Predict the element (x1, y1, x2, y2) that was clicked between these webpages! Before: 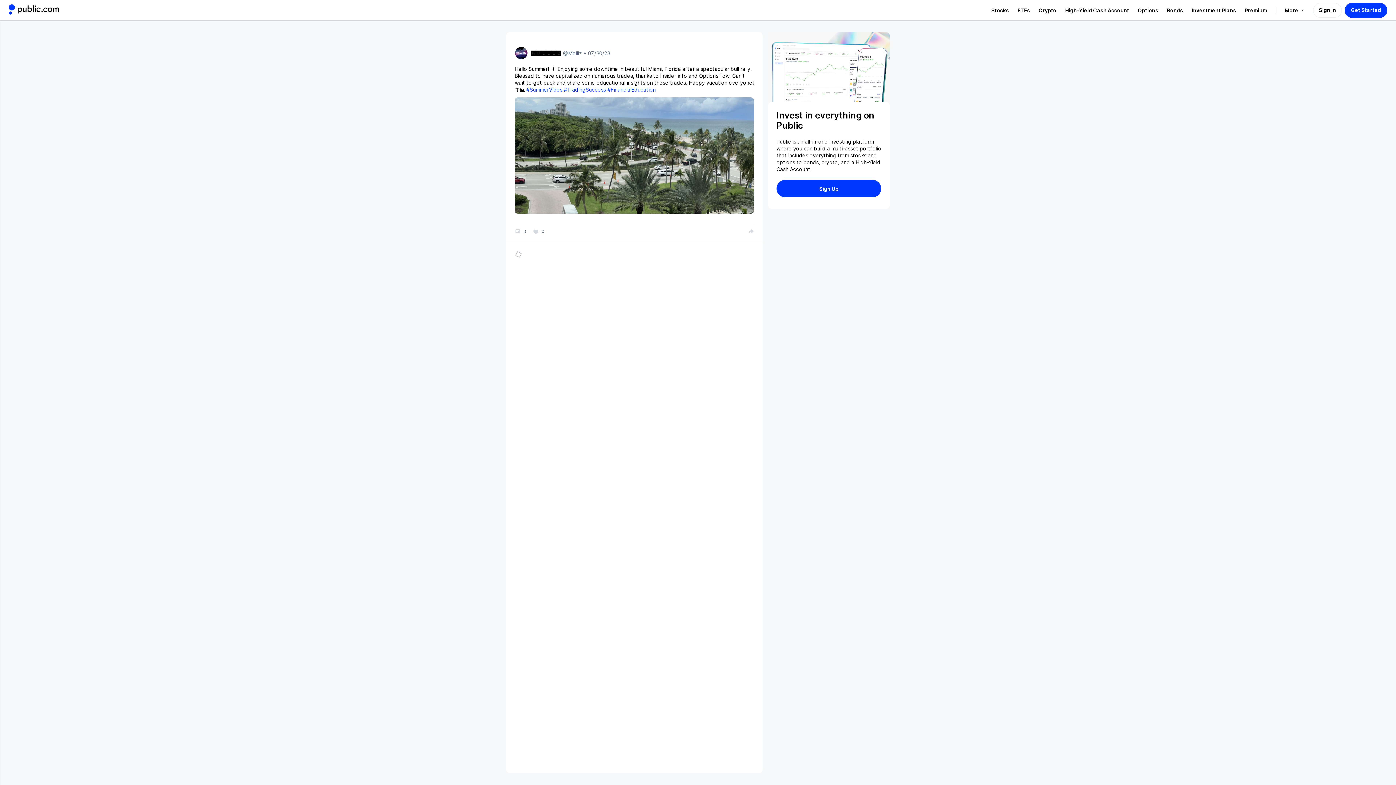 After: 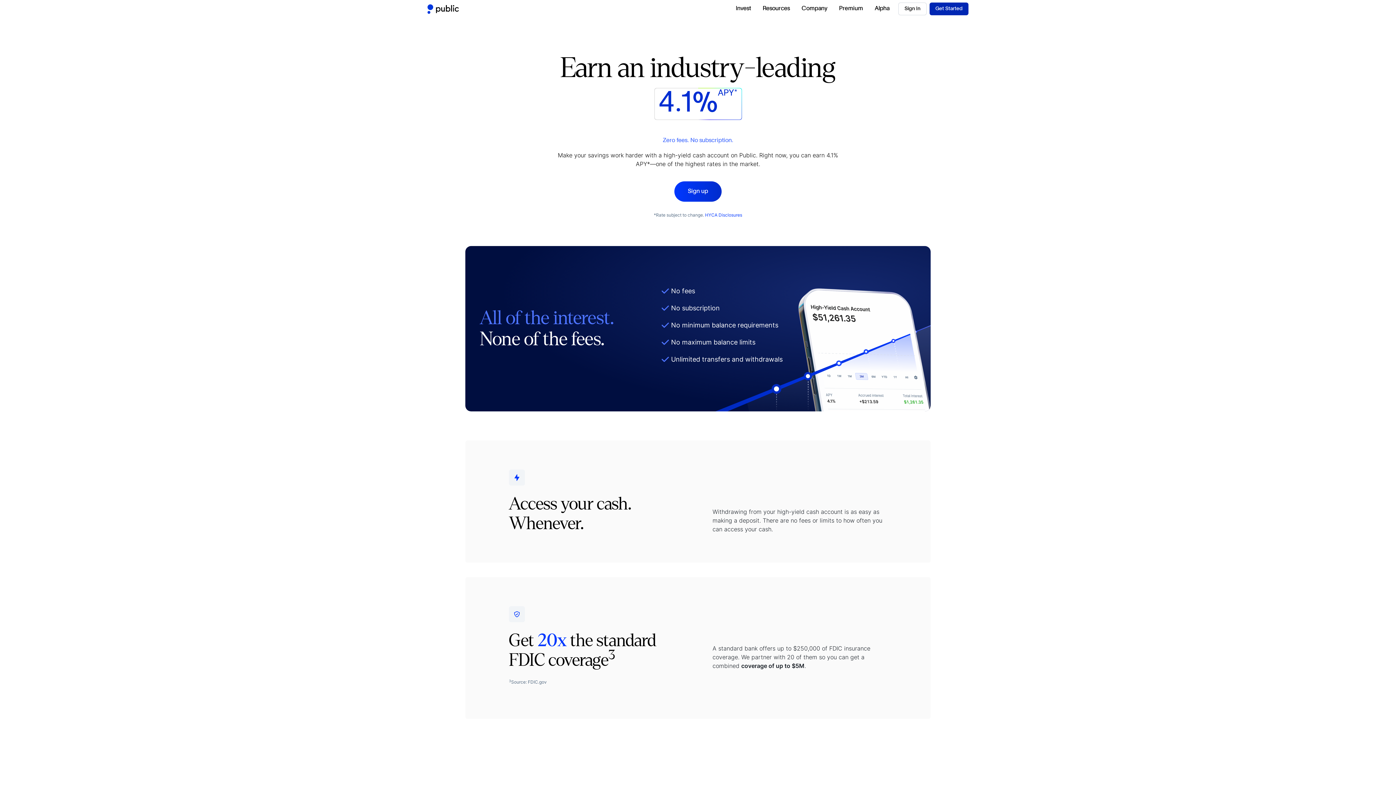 Action: bbox: (1061, 6, 1133, 13) label: Visit High-Yield Cash Account Page